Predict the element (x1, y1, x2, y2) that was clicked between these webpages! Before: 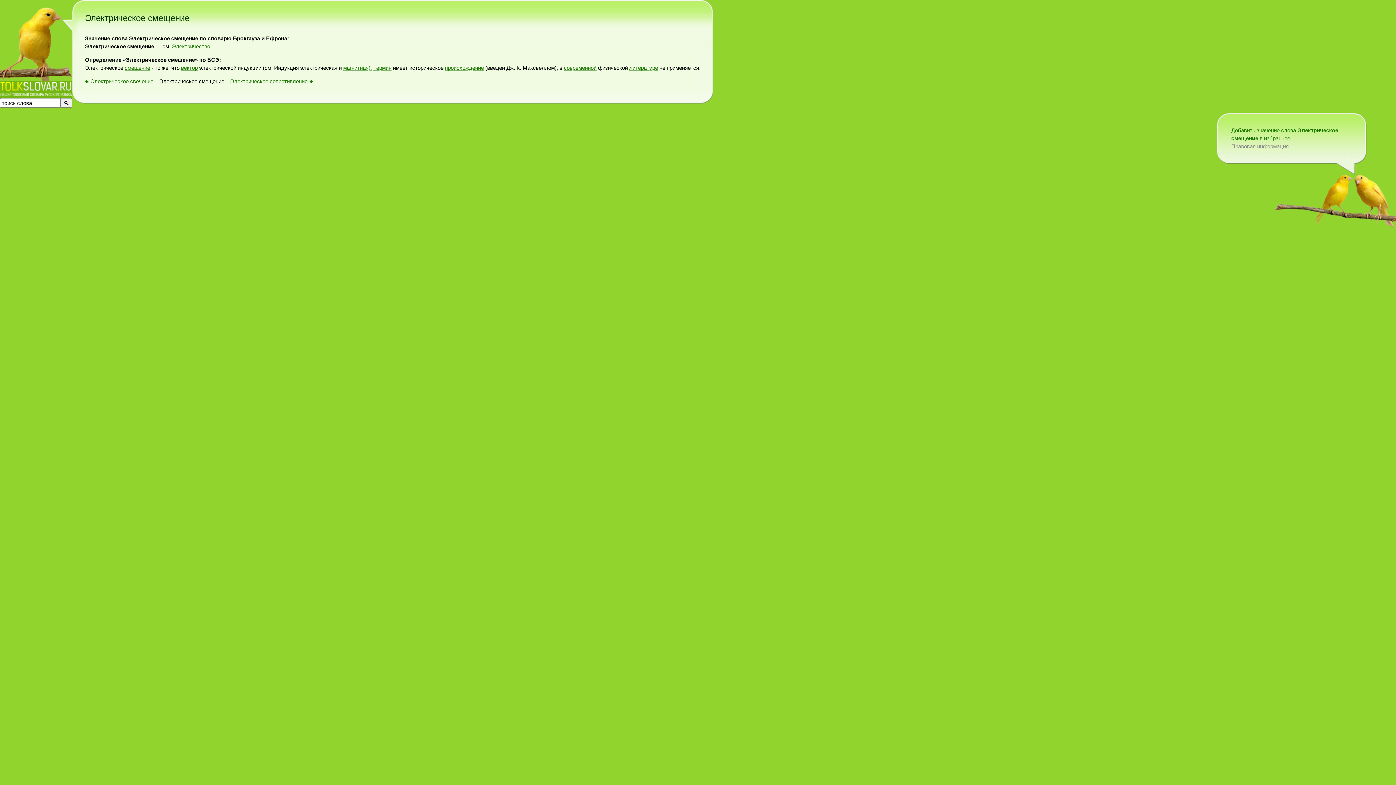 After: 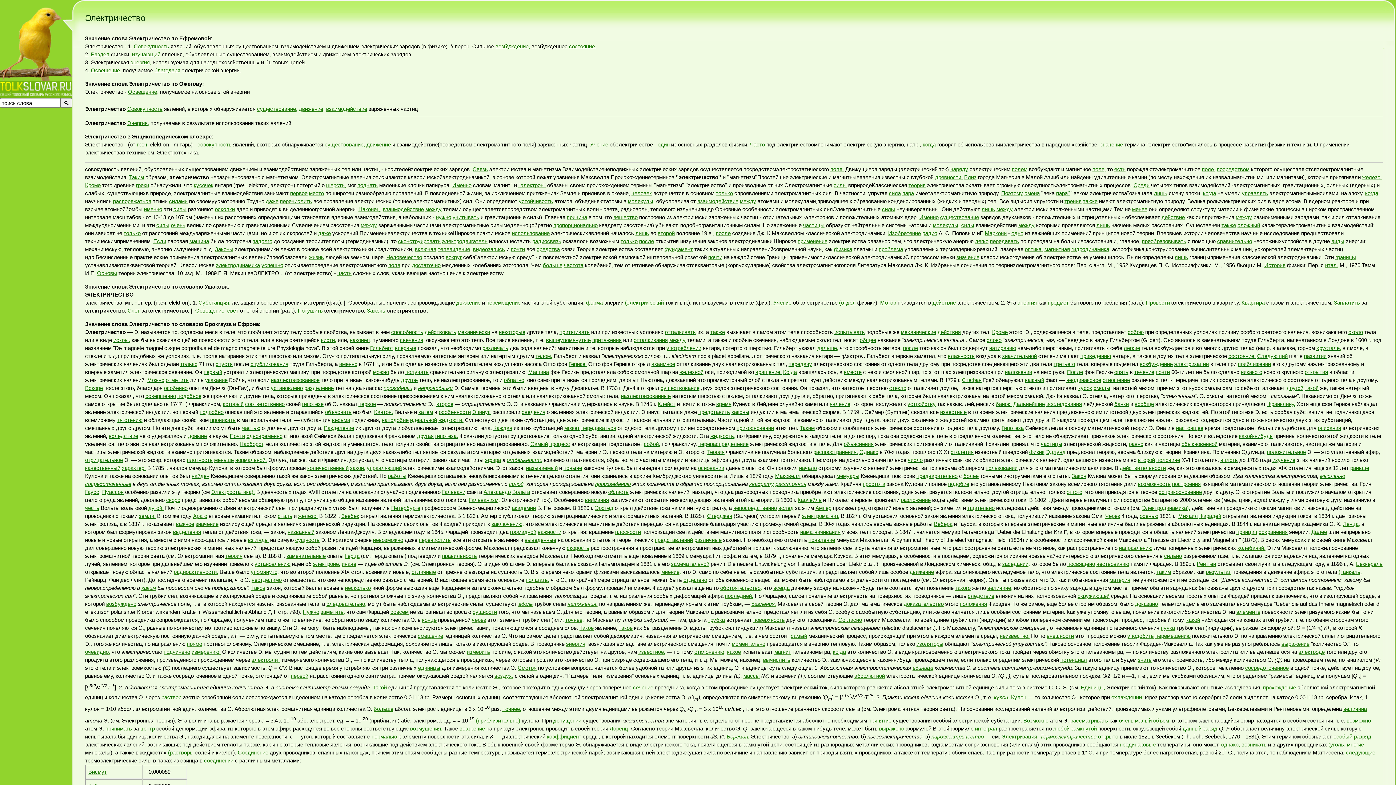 Action: label: Электричество bbox: (172, 43, 210, 49)